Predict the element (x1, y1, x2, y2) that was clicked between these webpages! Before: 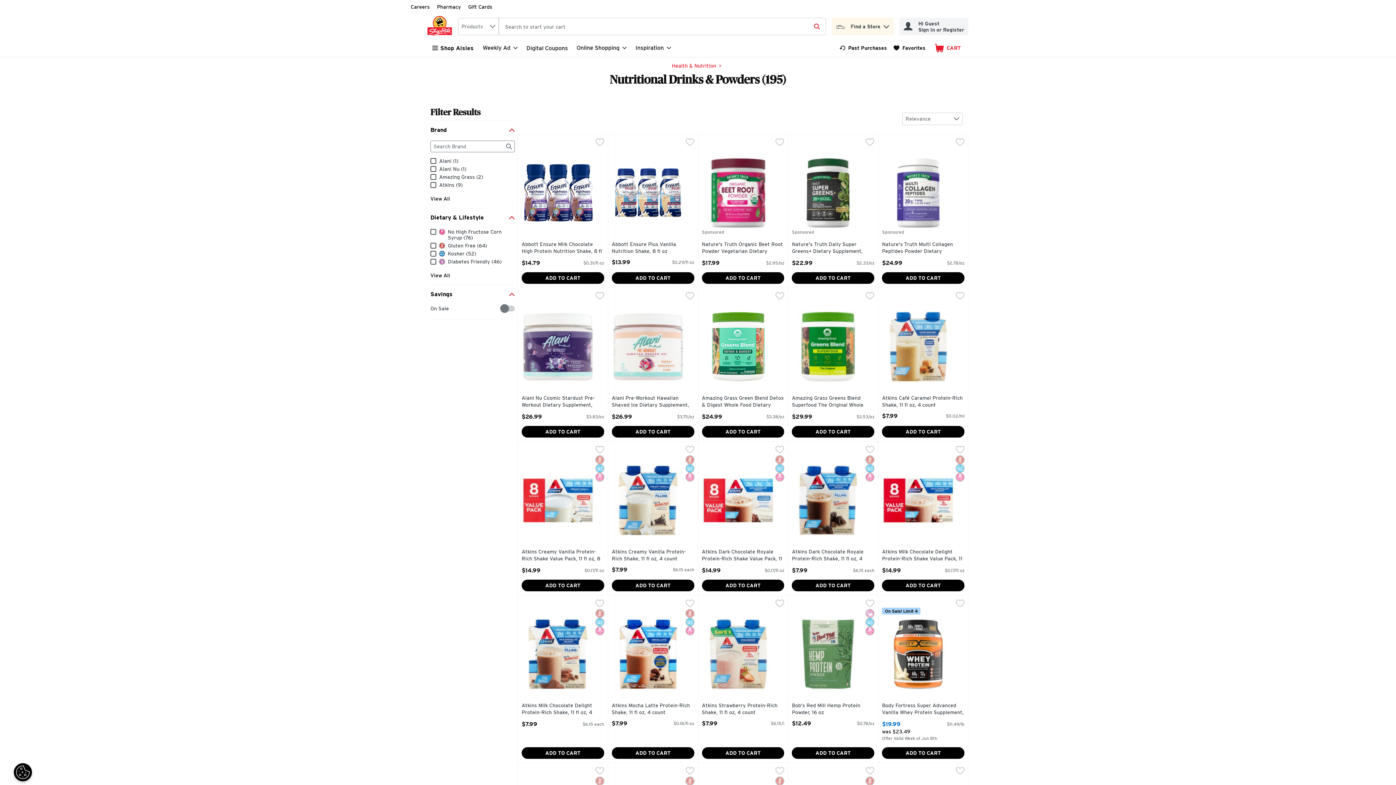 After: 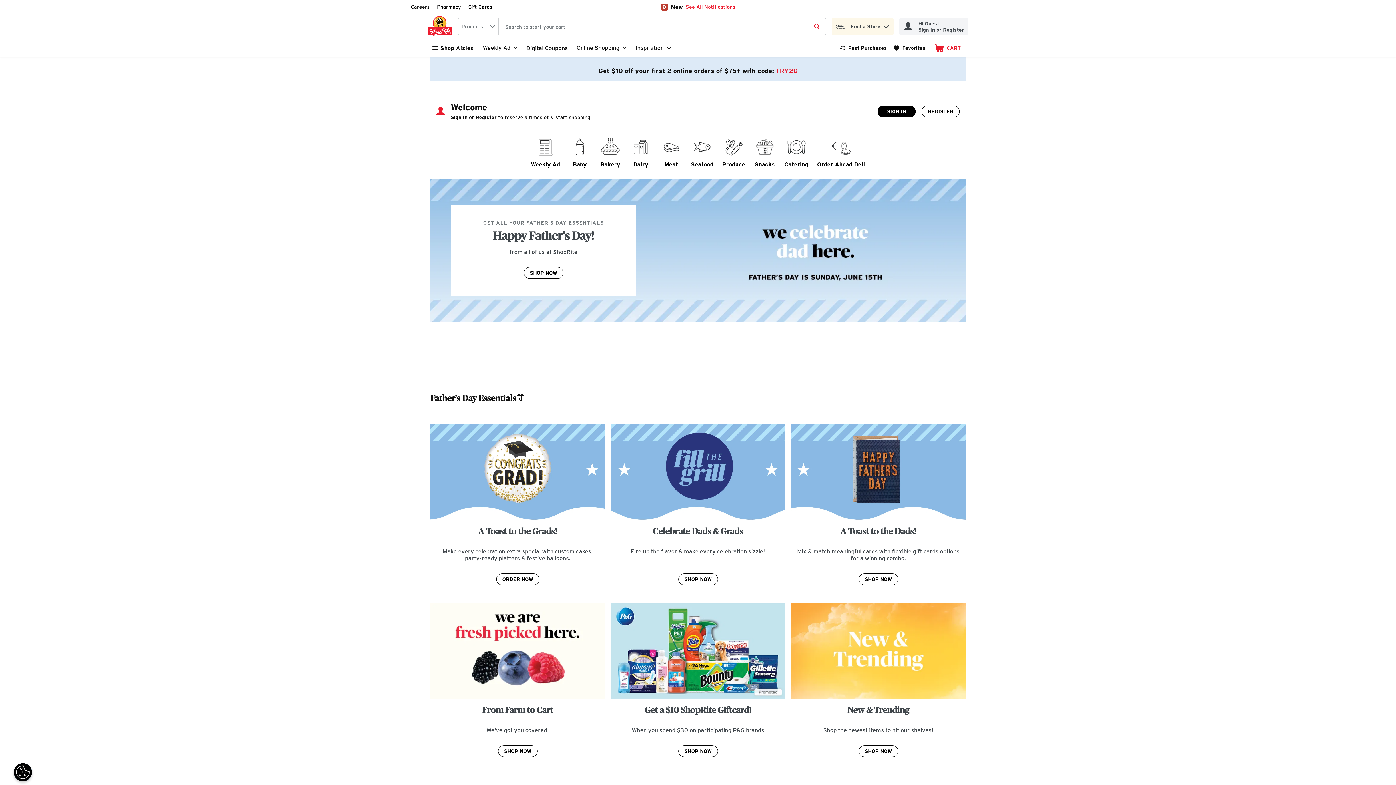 Action: label: home bbox: (427, 16, 455, 37)